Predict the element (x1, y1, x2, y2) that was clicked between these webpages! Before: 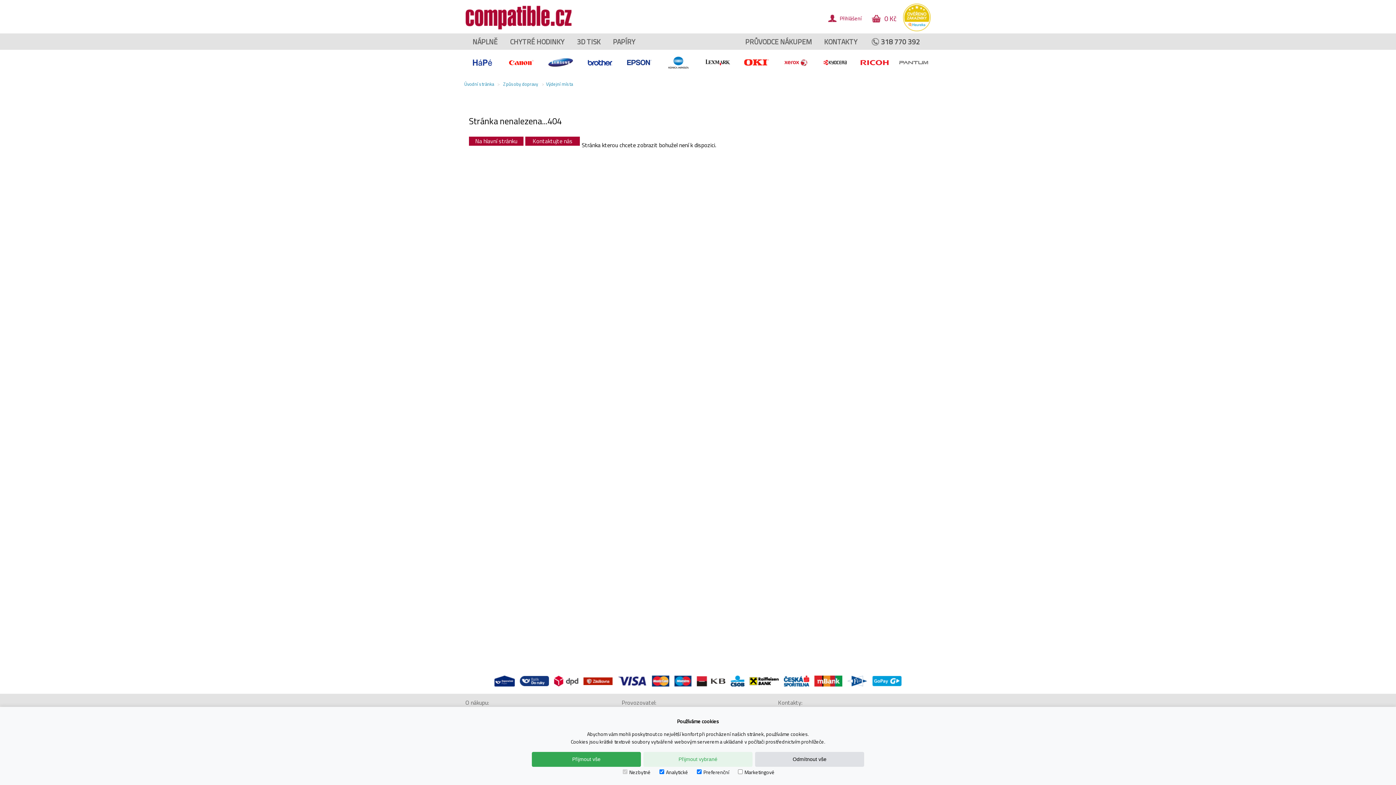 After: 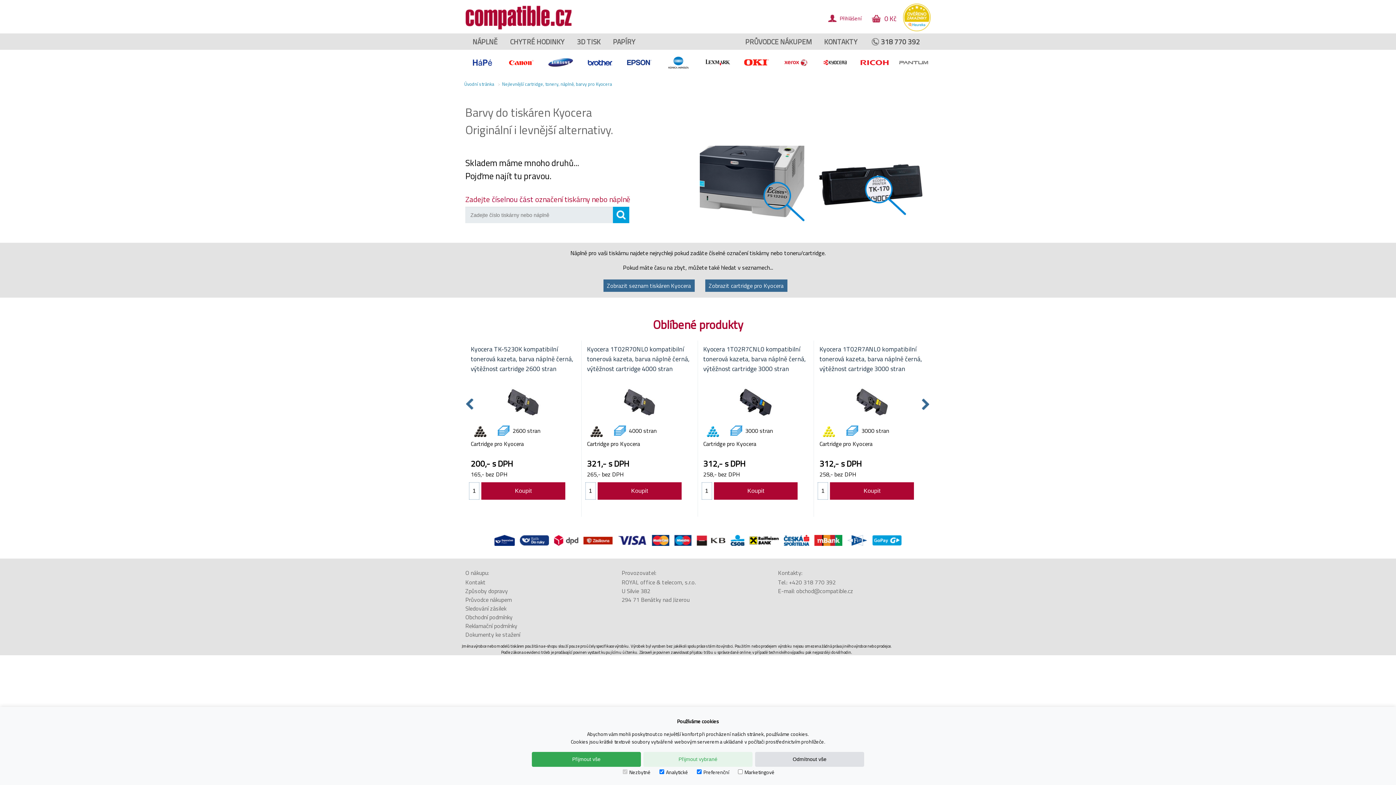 Action: bbox: (816, 55, 854, 71)